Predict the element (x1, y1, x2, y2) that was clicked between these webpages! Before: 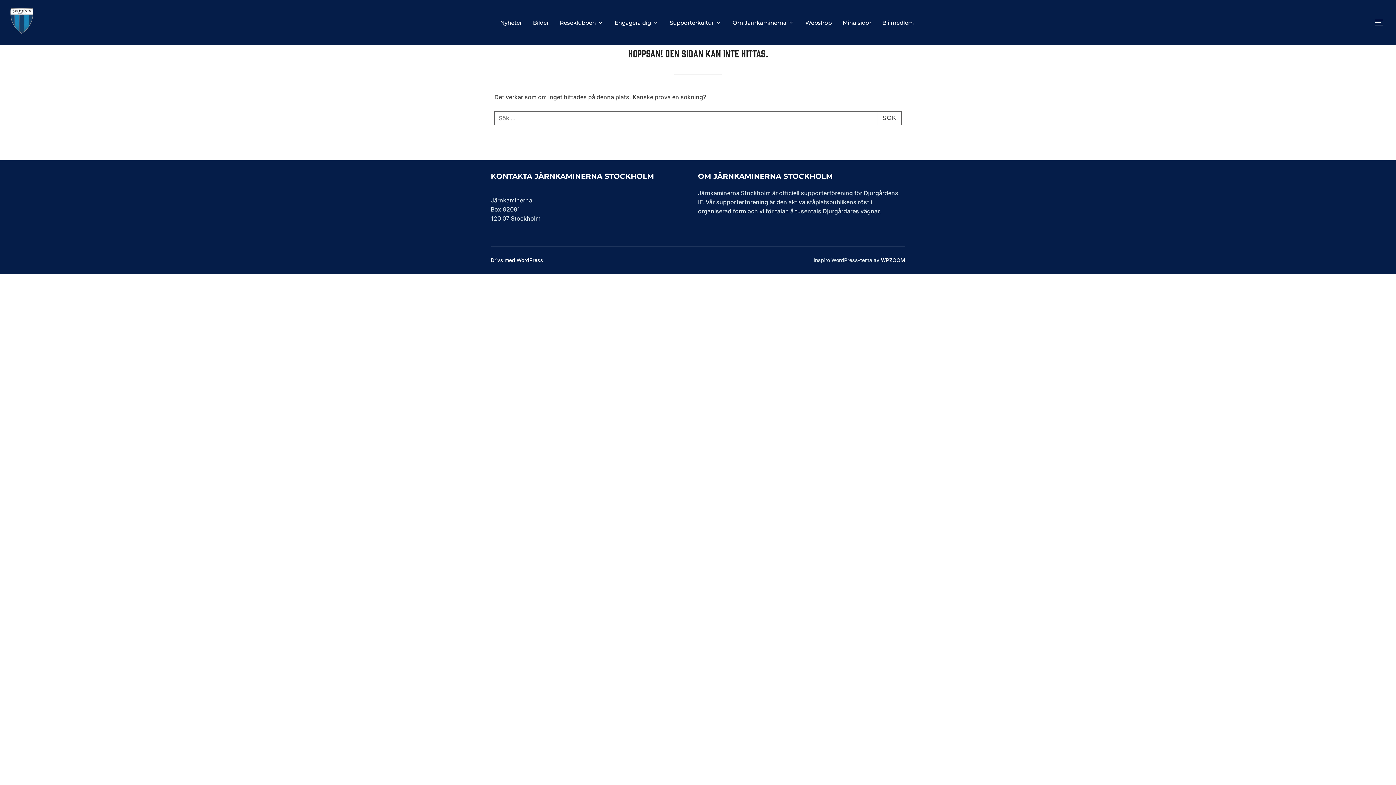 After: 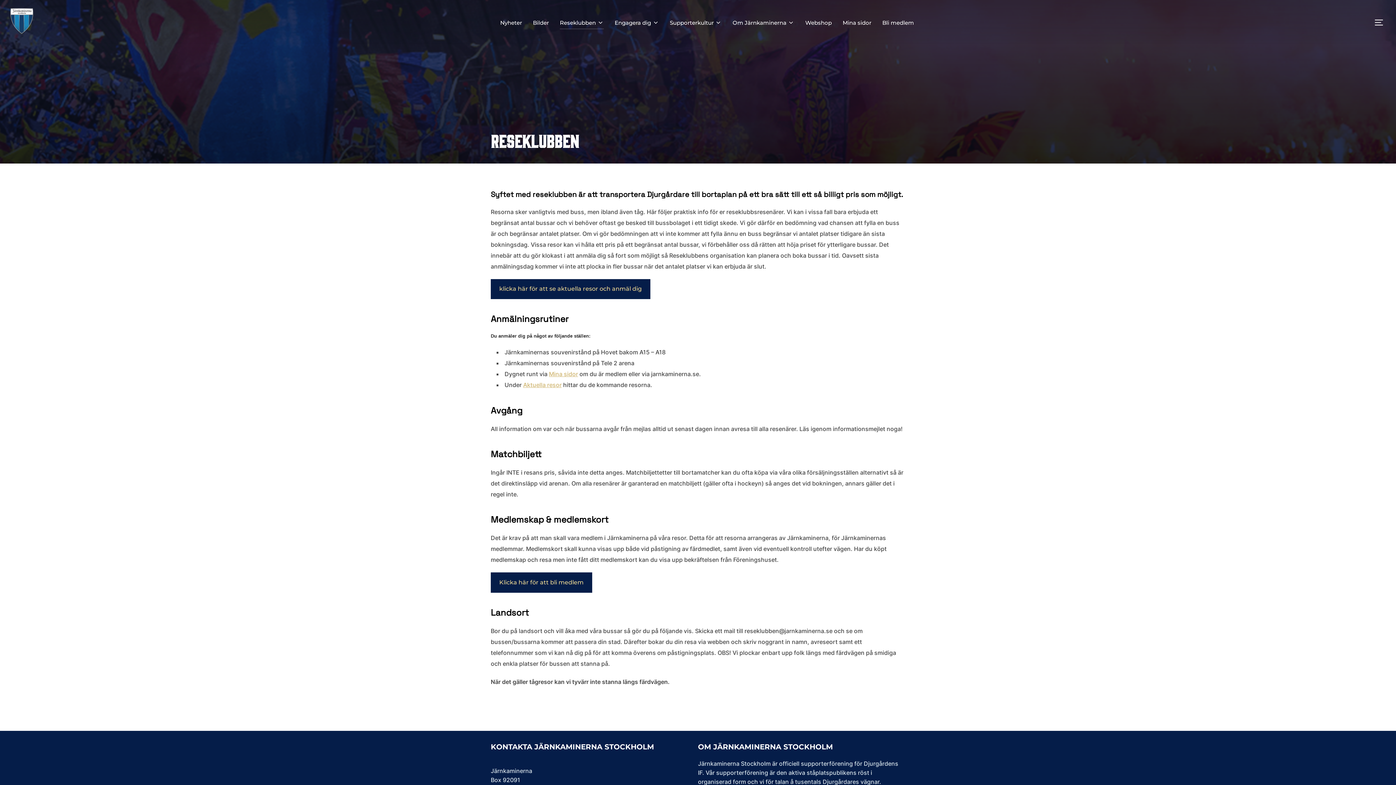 Action: label: Reseklubben bbox: (560, 16, 603, 29)